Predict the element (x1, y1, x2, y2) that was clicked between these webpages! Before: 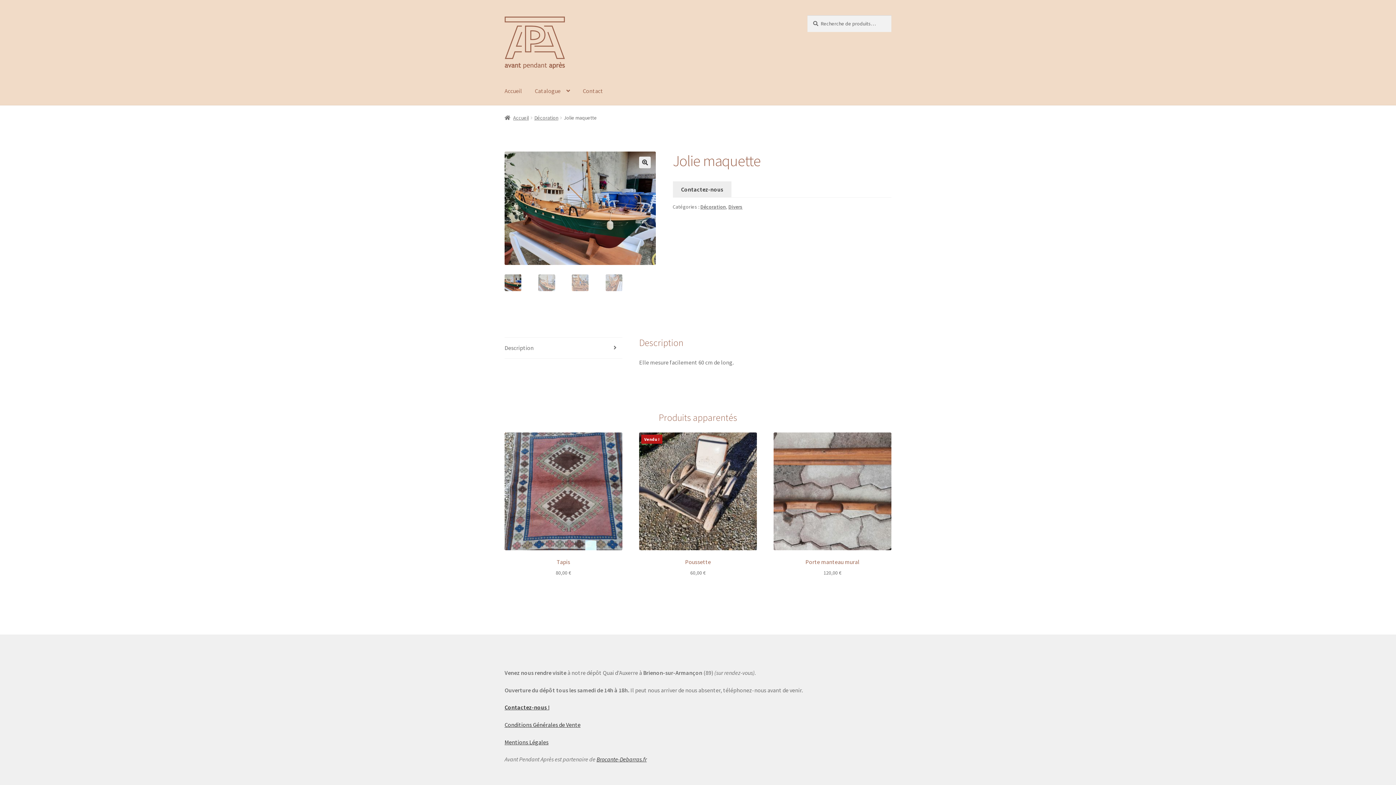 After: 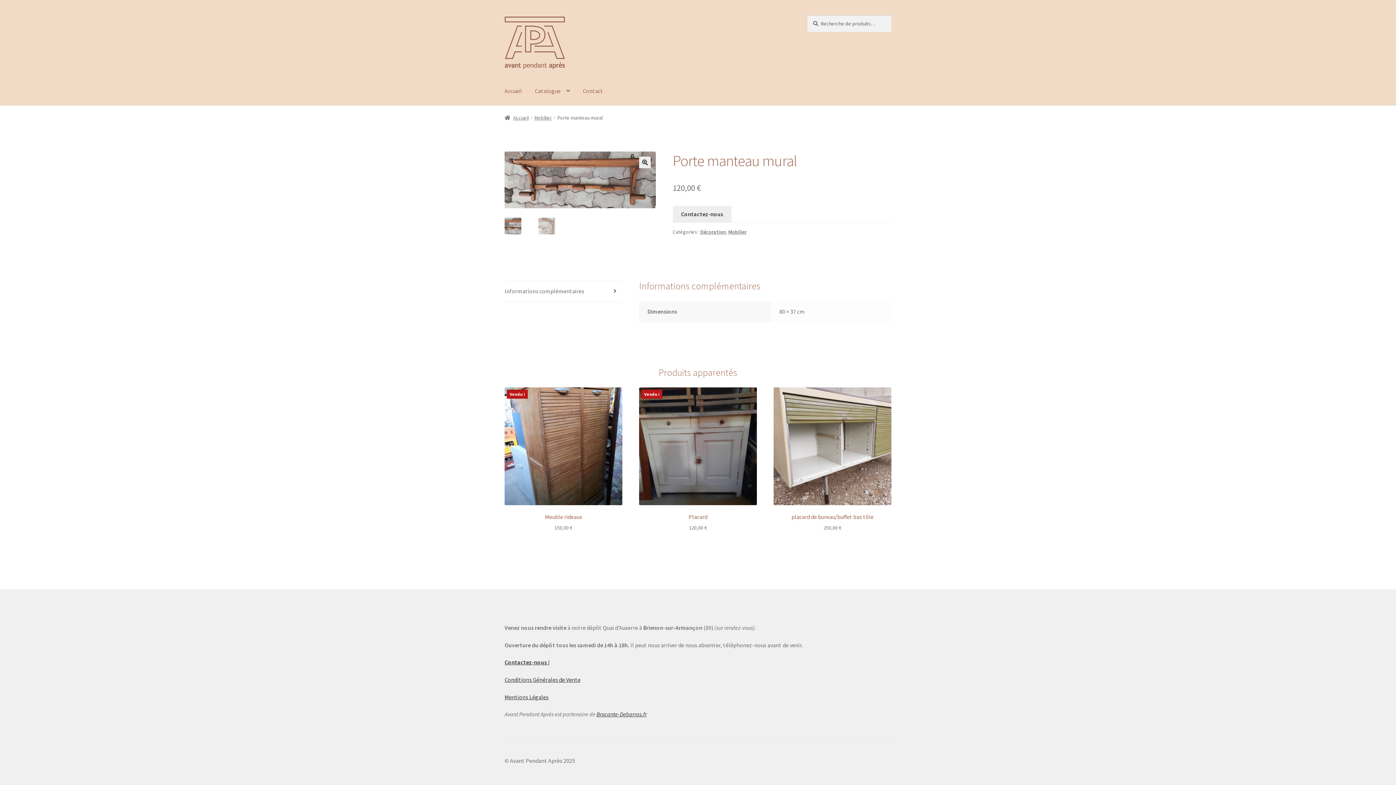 Action: bbox: (773, 432, 891, 576) label: Porte manteau mural
120,00 €